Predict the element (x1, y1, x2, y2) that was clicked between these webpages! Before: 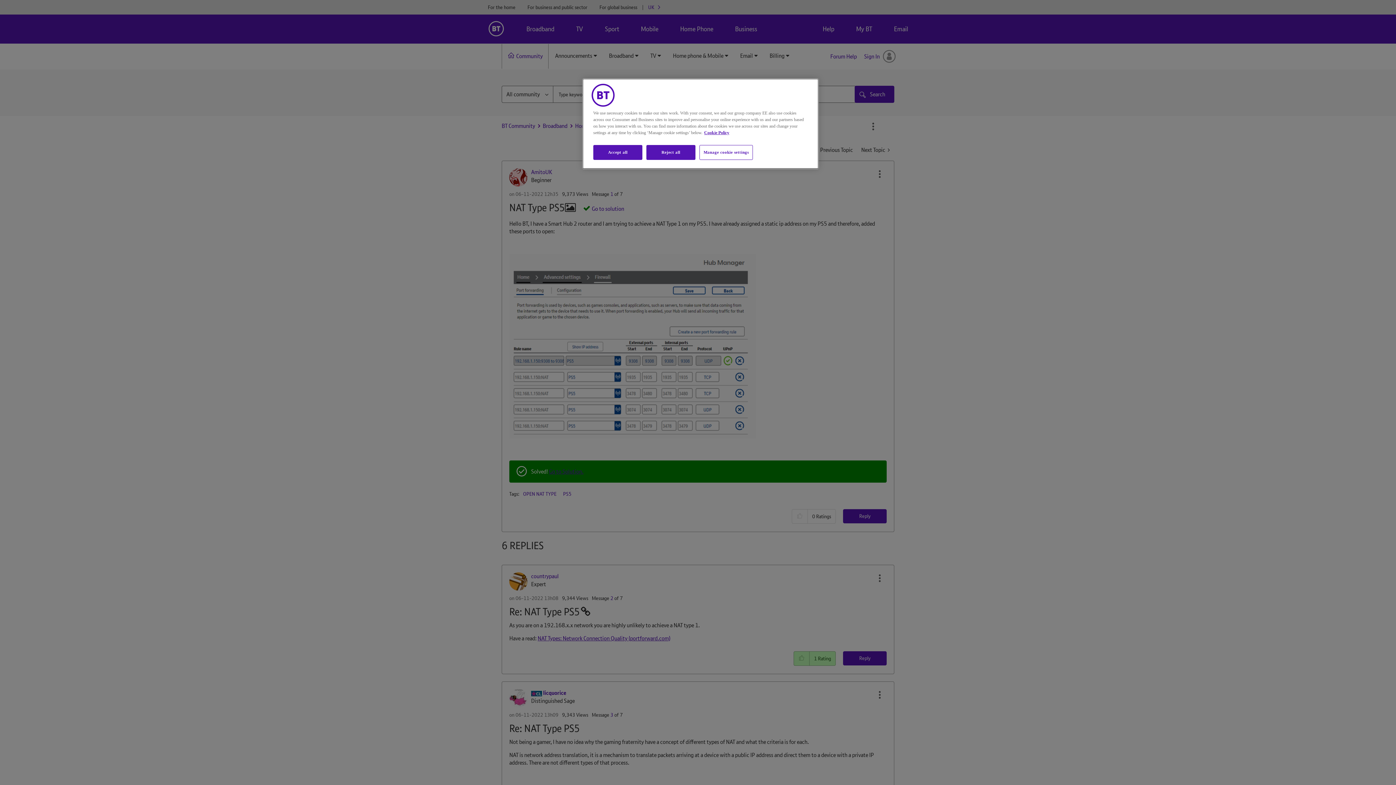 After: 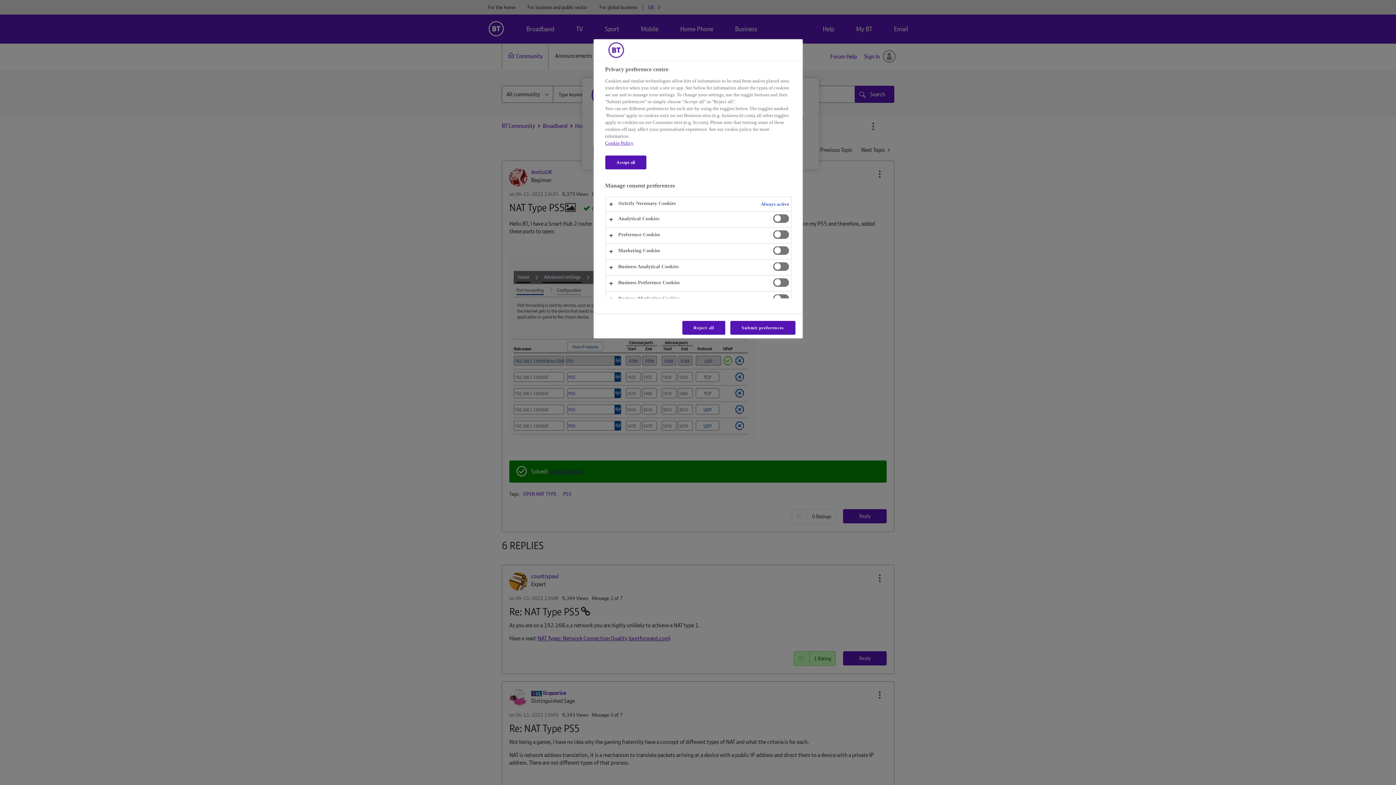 Action: bbox: (699, 145, 753, 160) label: Manage cookie settings